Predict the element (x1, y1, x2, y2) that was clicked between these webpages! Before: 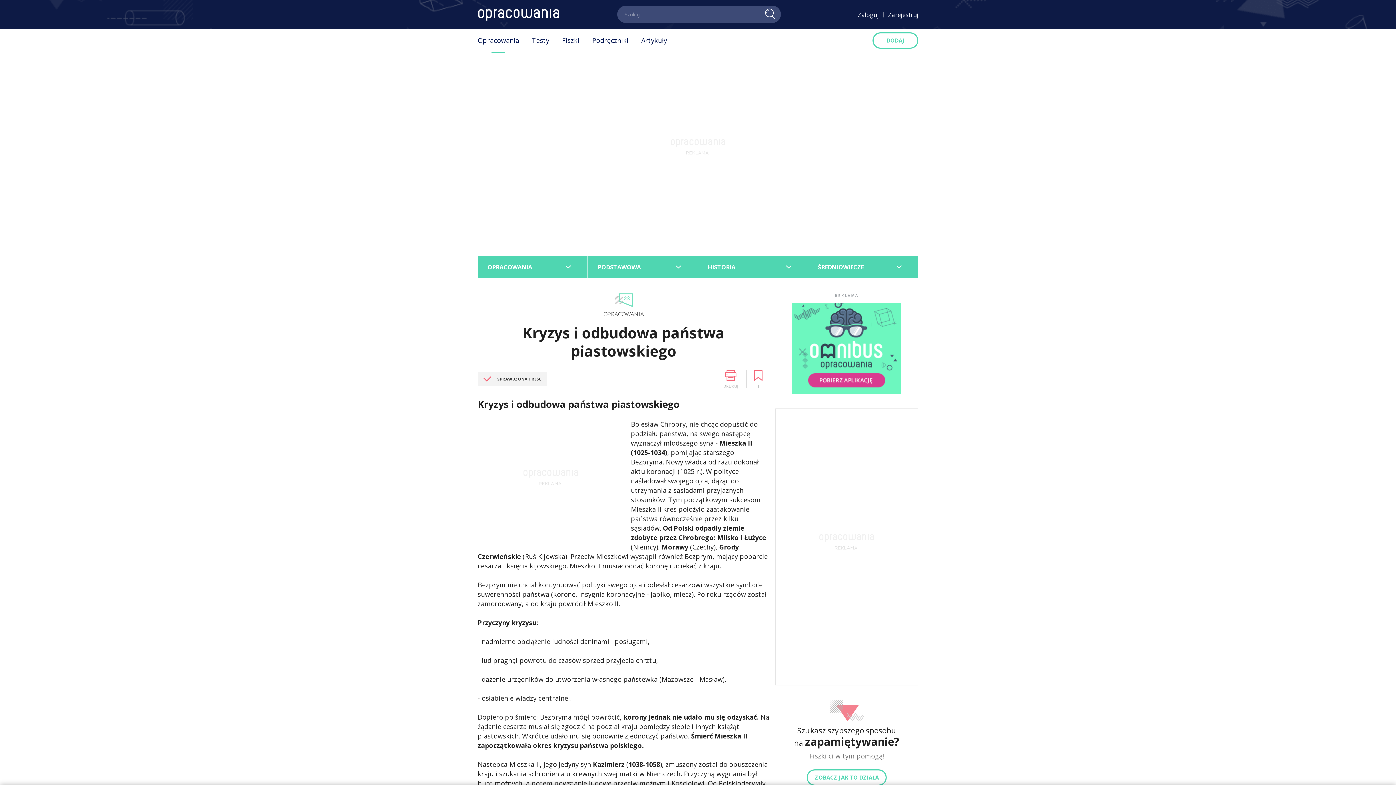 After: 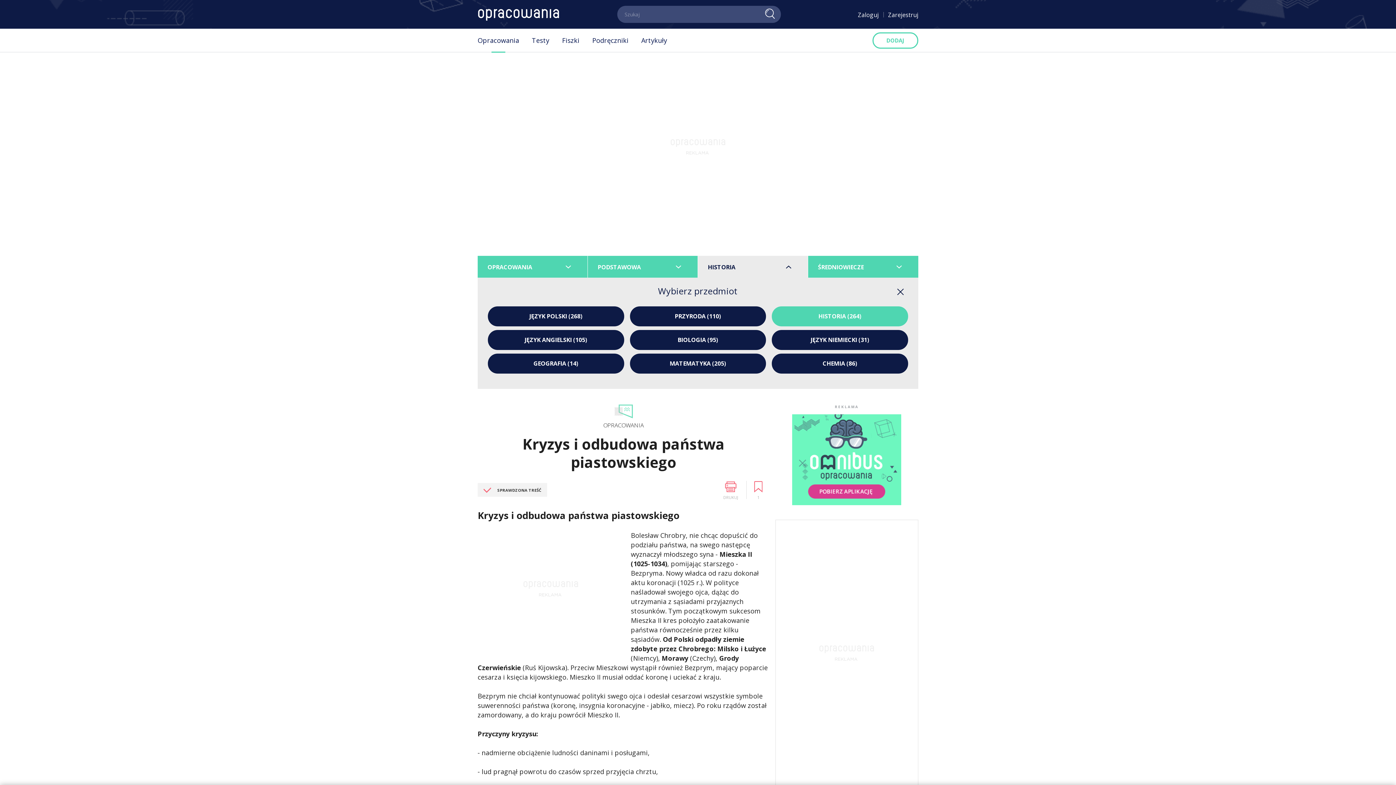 Action: label: HISTORIA bbox: (701, 256, 805, 277)